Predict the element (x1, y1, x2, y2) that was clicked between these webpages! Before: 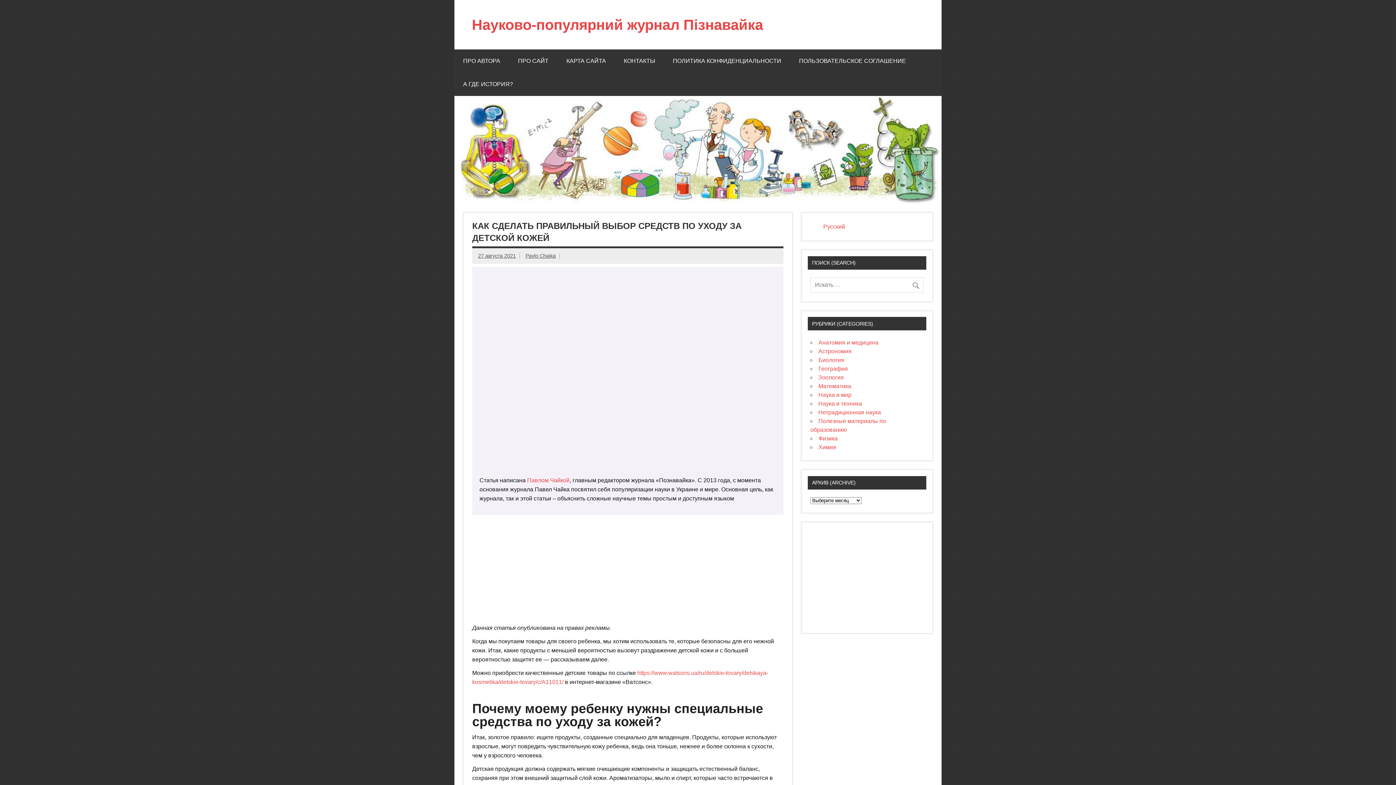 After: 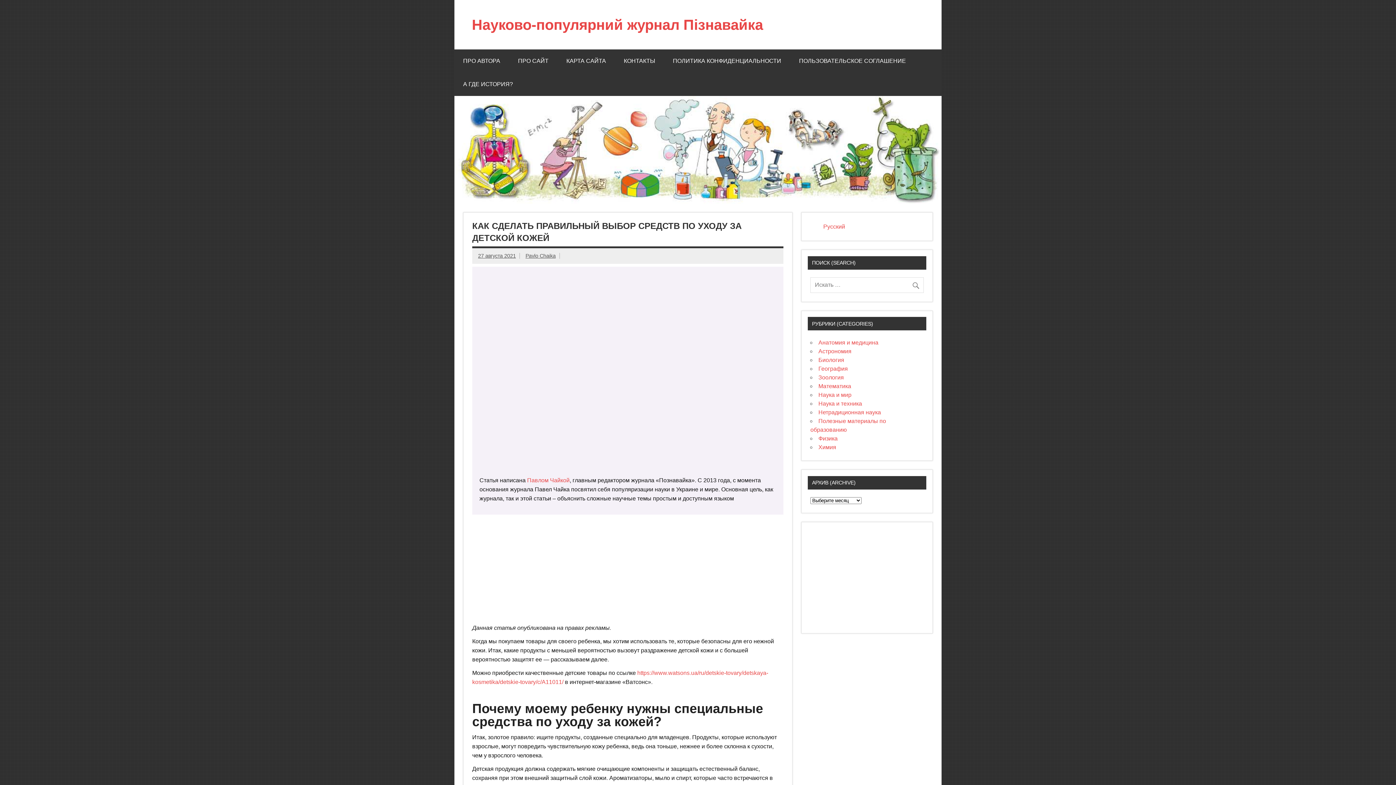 Action: bbox: (811, 221, 849, 231) label: Русский